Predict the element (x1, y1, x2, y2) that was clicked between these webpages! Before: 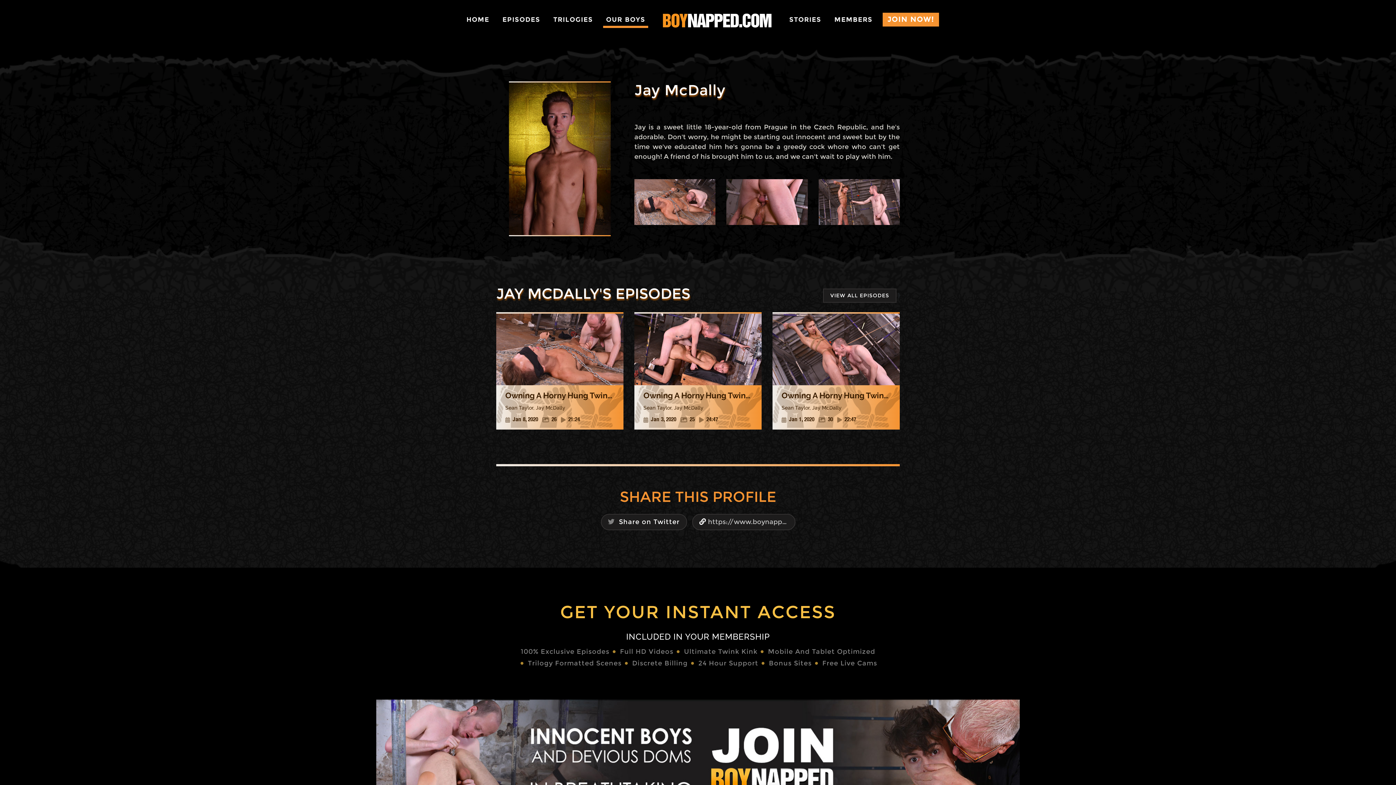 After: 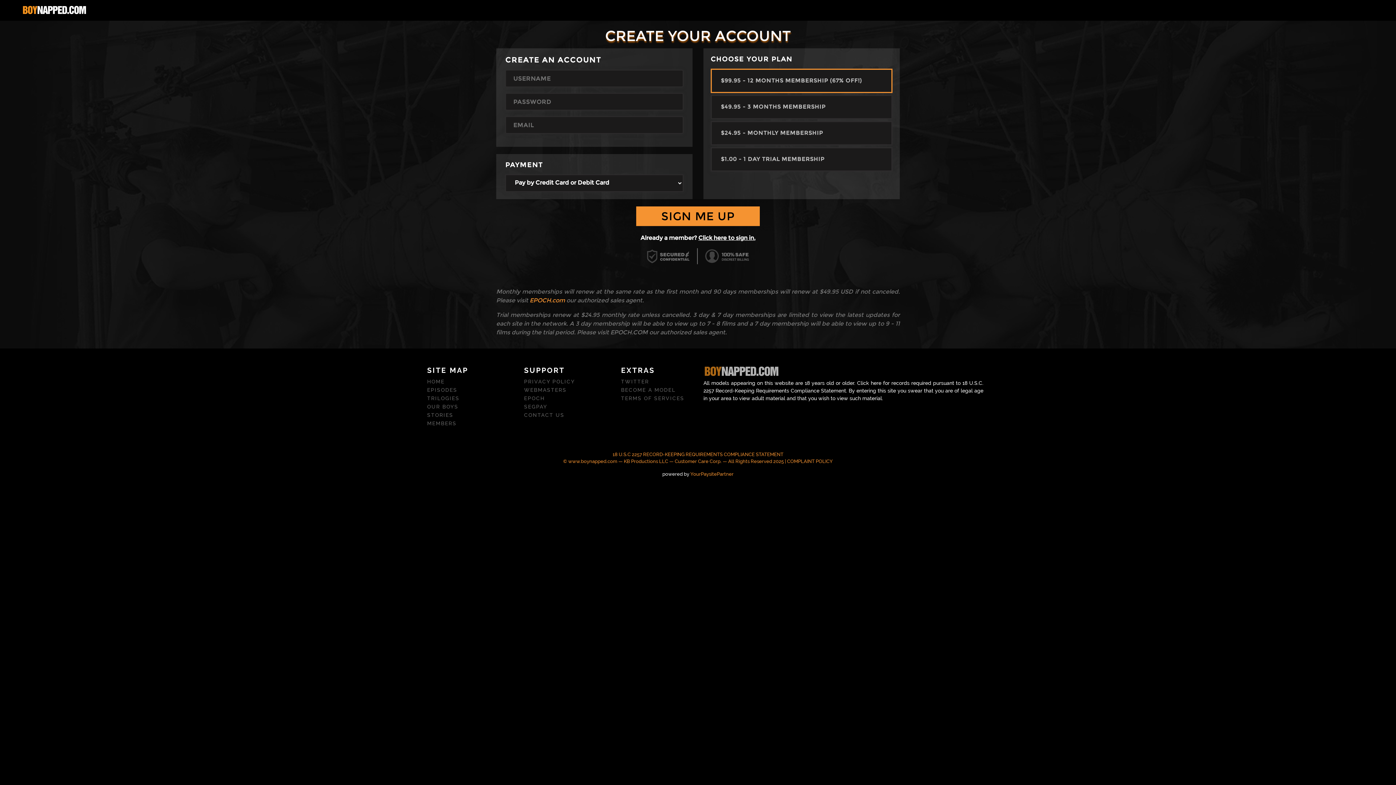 Action: label: GET YOUR INSTANT ACCESS bbox: (496, 602, 900, 622)